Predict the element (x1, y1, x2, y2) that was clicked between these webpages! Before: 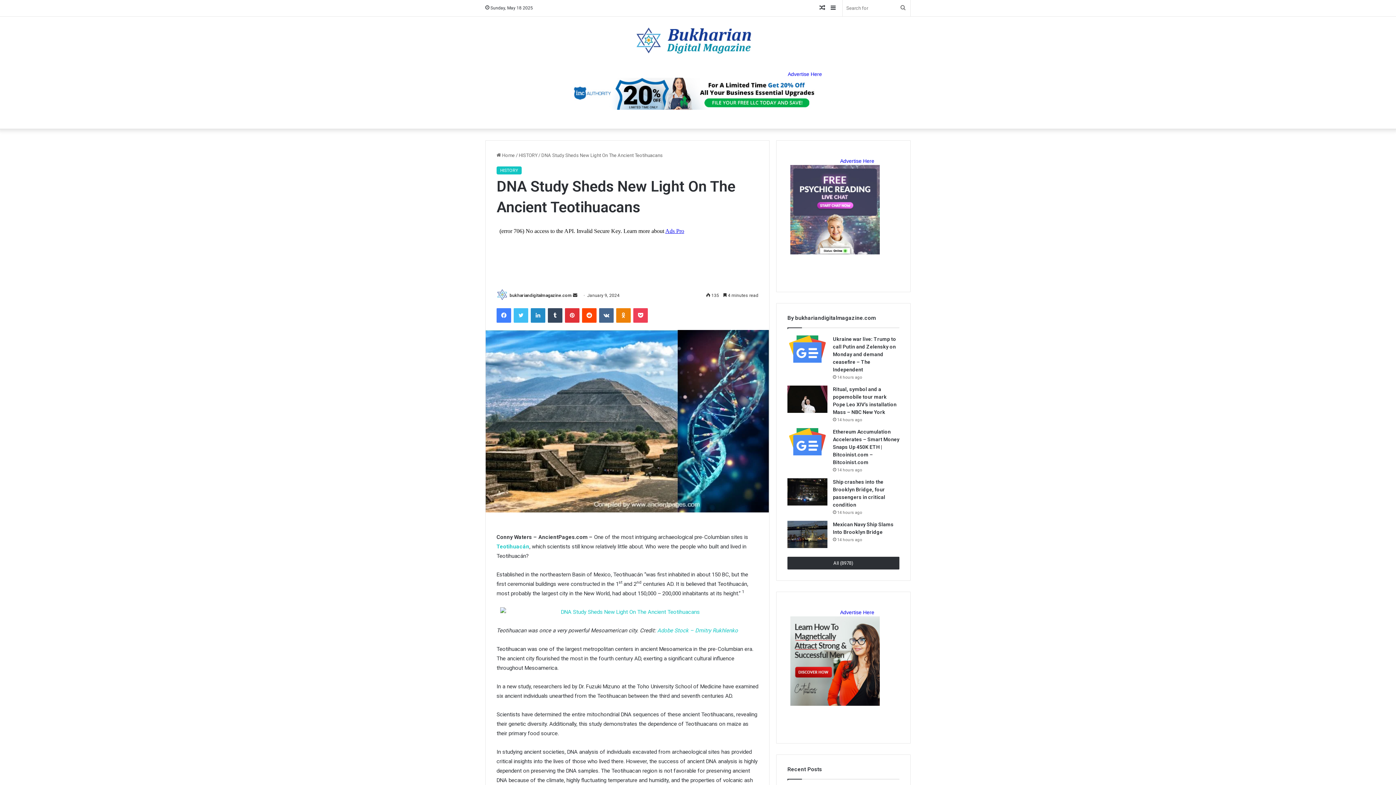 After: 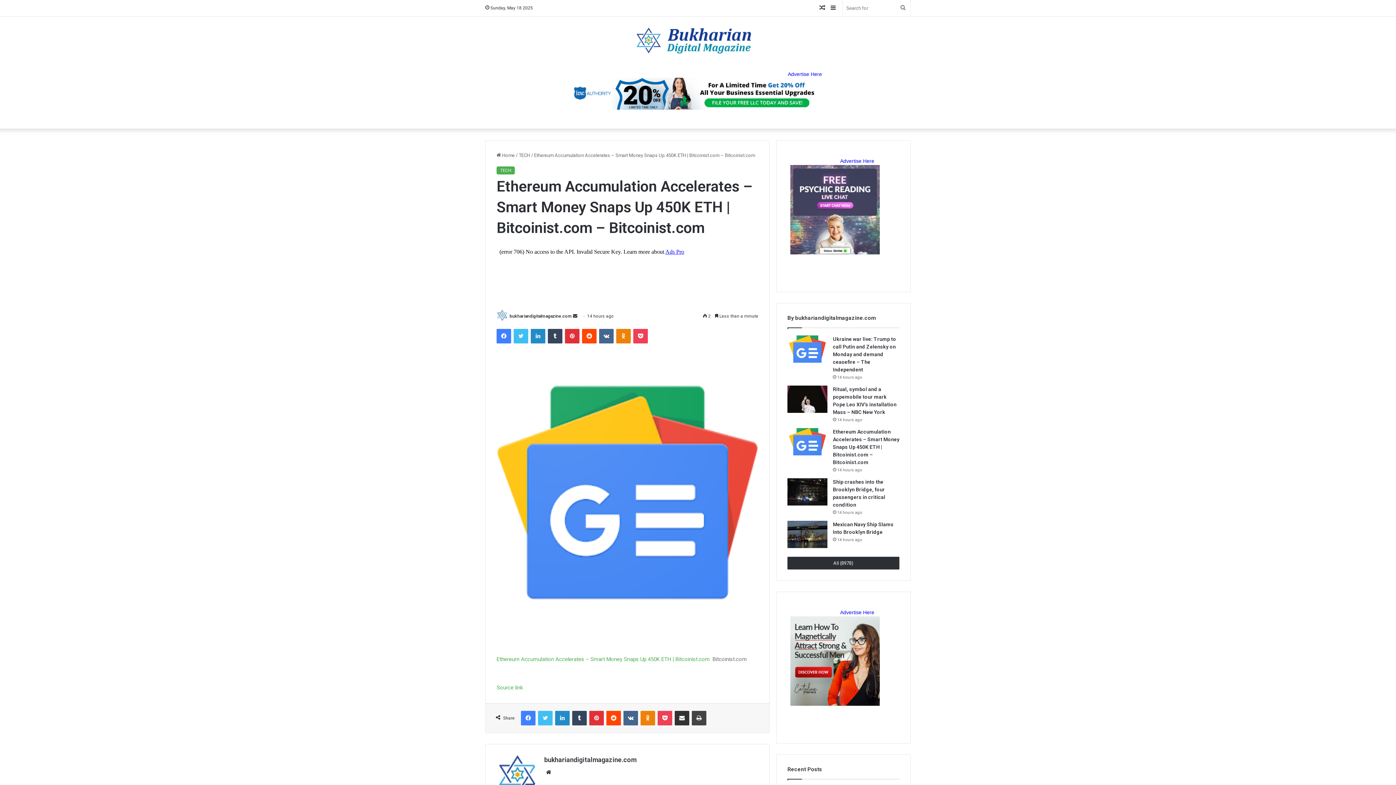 Action: bbox: (787, 428, 827, 455) label: Ethereum Accumulation Accelerates – Smart Money Snaps Up 450K ETH | Bitcoinist.com – Bitcoinist.com